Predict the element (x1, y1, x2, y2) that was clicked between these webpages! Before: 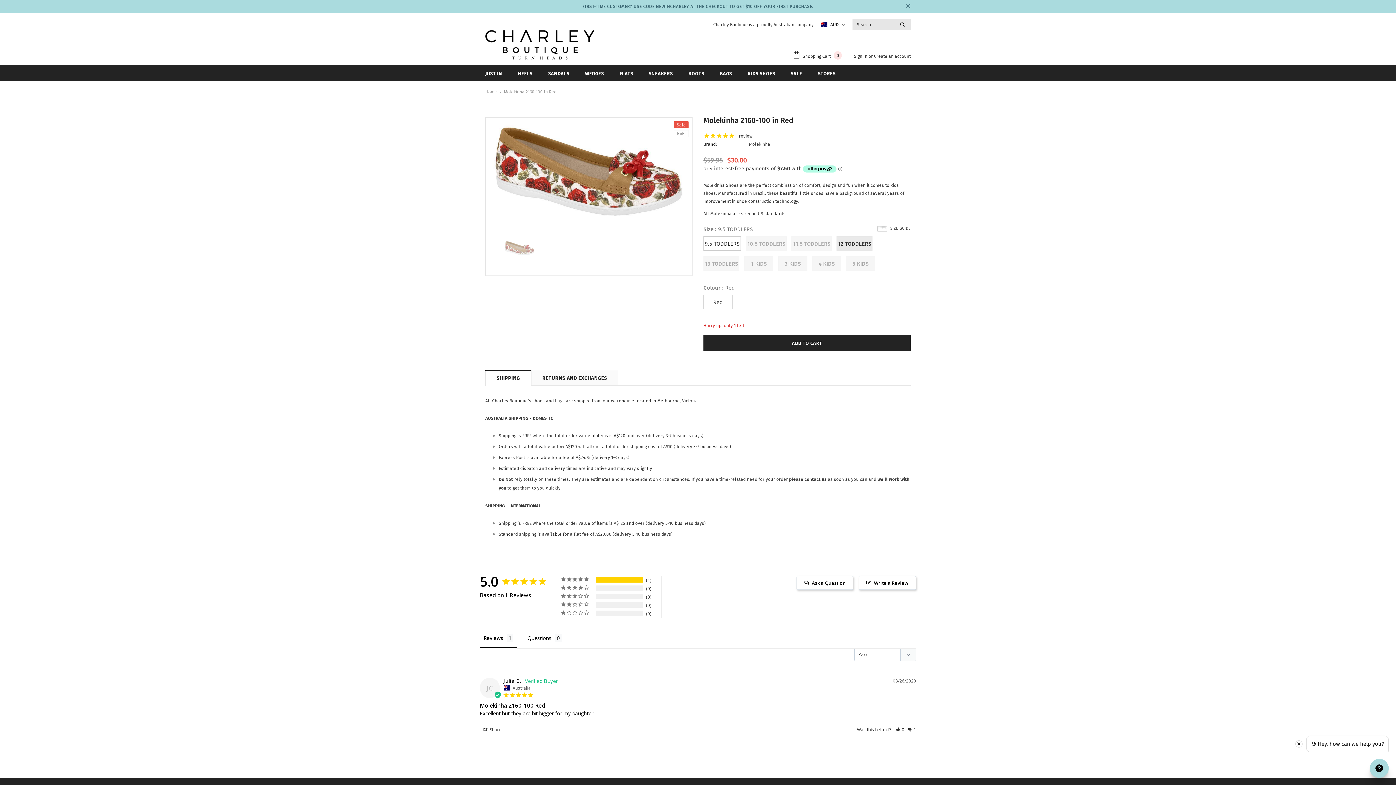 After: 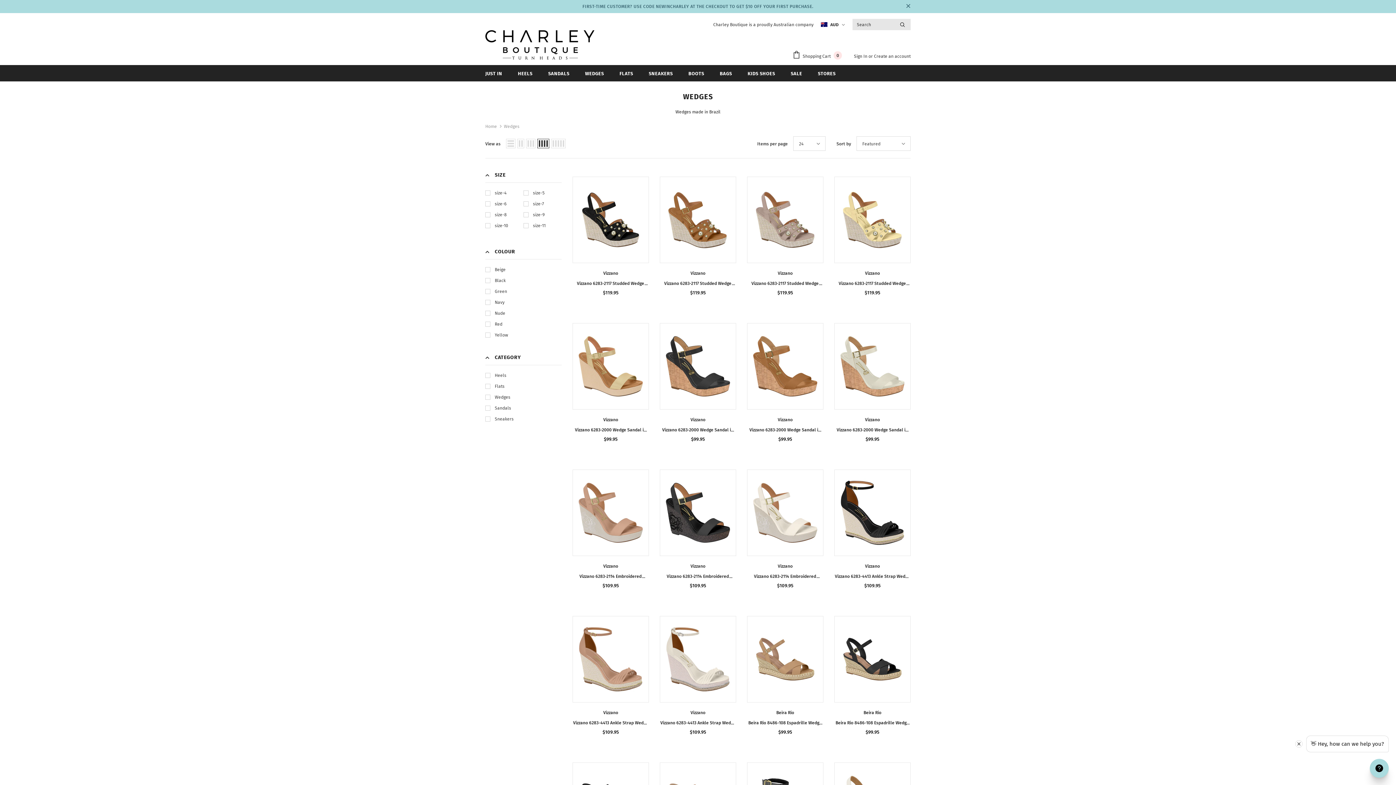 Action: bbox: (585, 65, 604, 81) label: WEDGES